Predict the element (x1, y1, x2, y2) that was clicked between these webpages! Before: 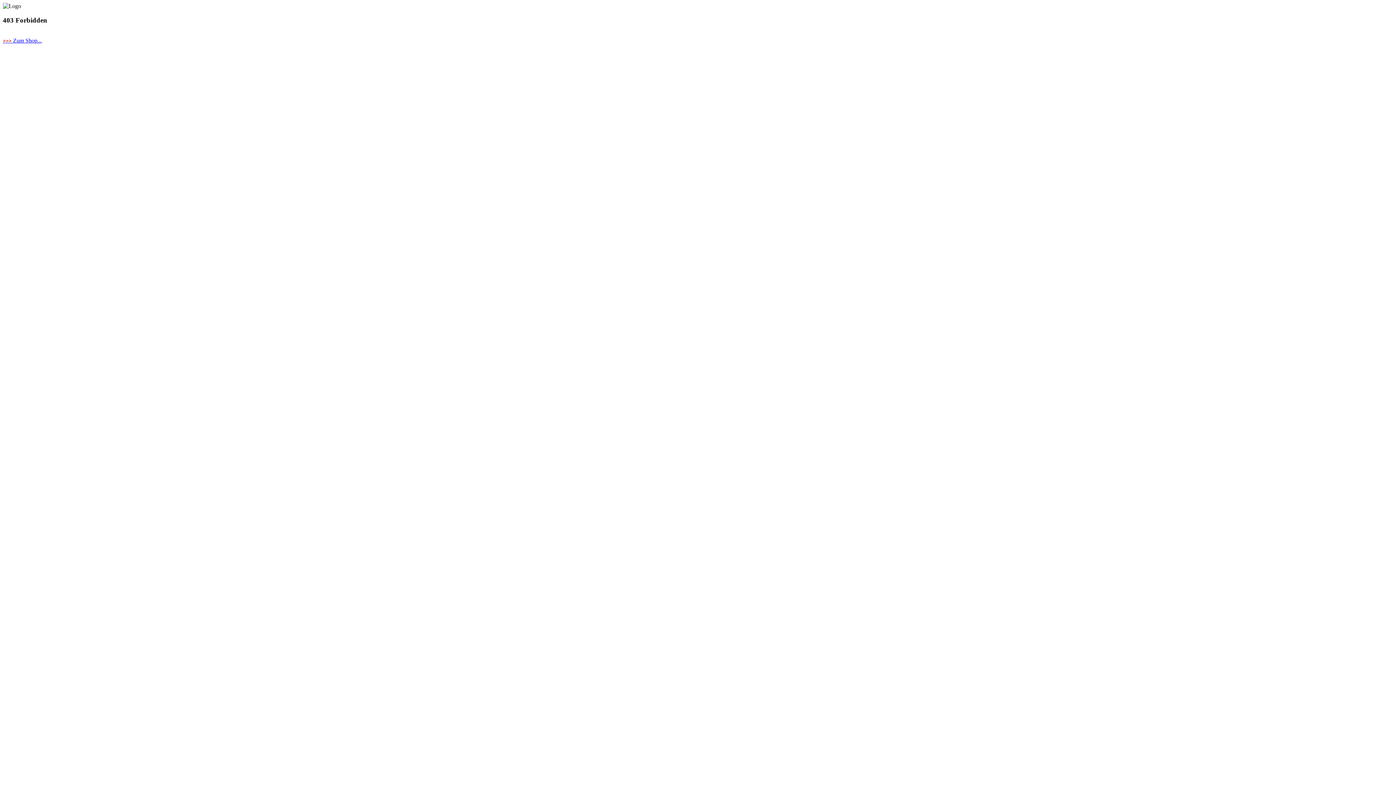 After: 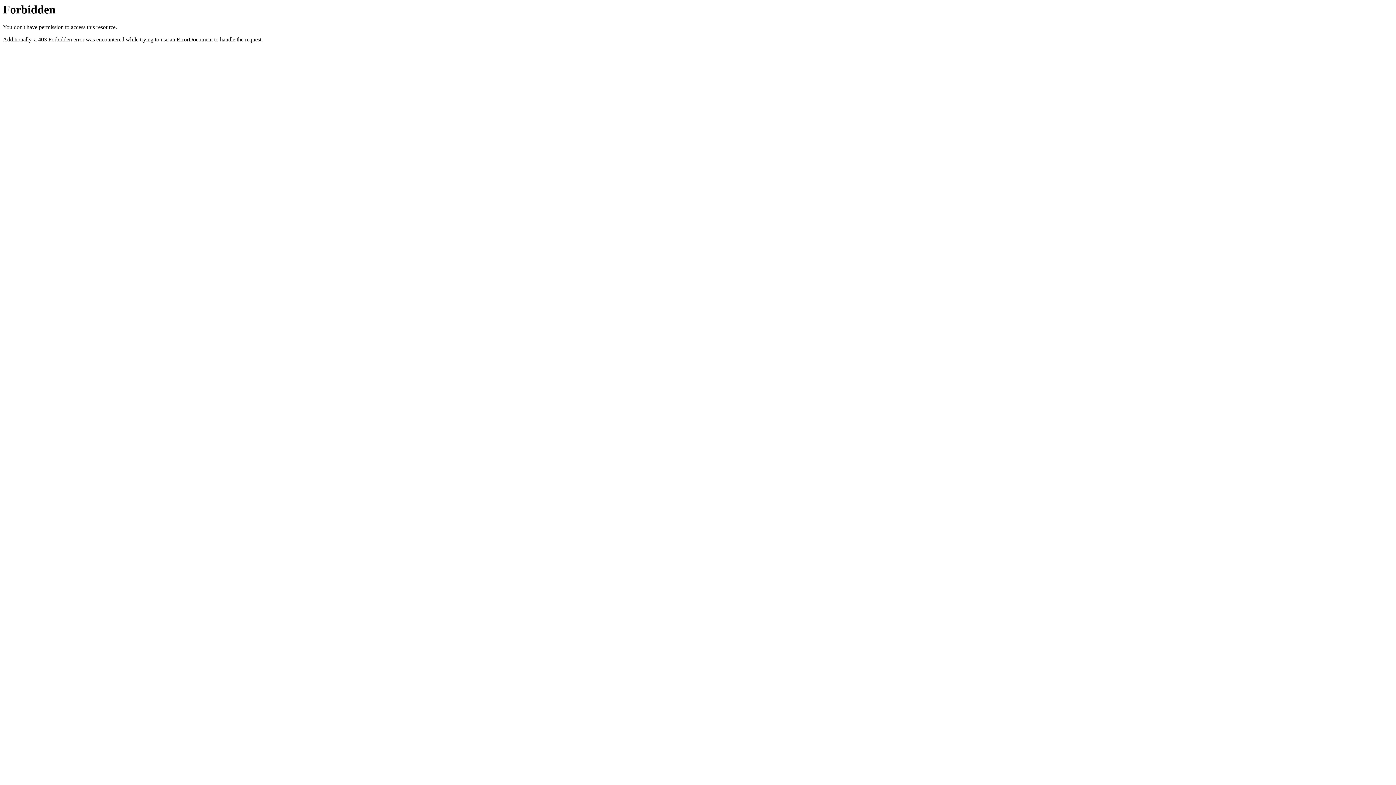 Action: label: >>> Zum Shop... bbox: (2, 37, 41, 43)